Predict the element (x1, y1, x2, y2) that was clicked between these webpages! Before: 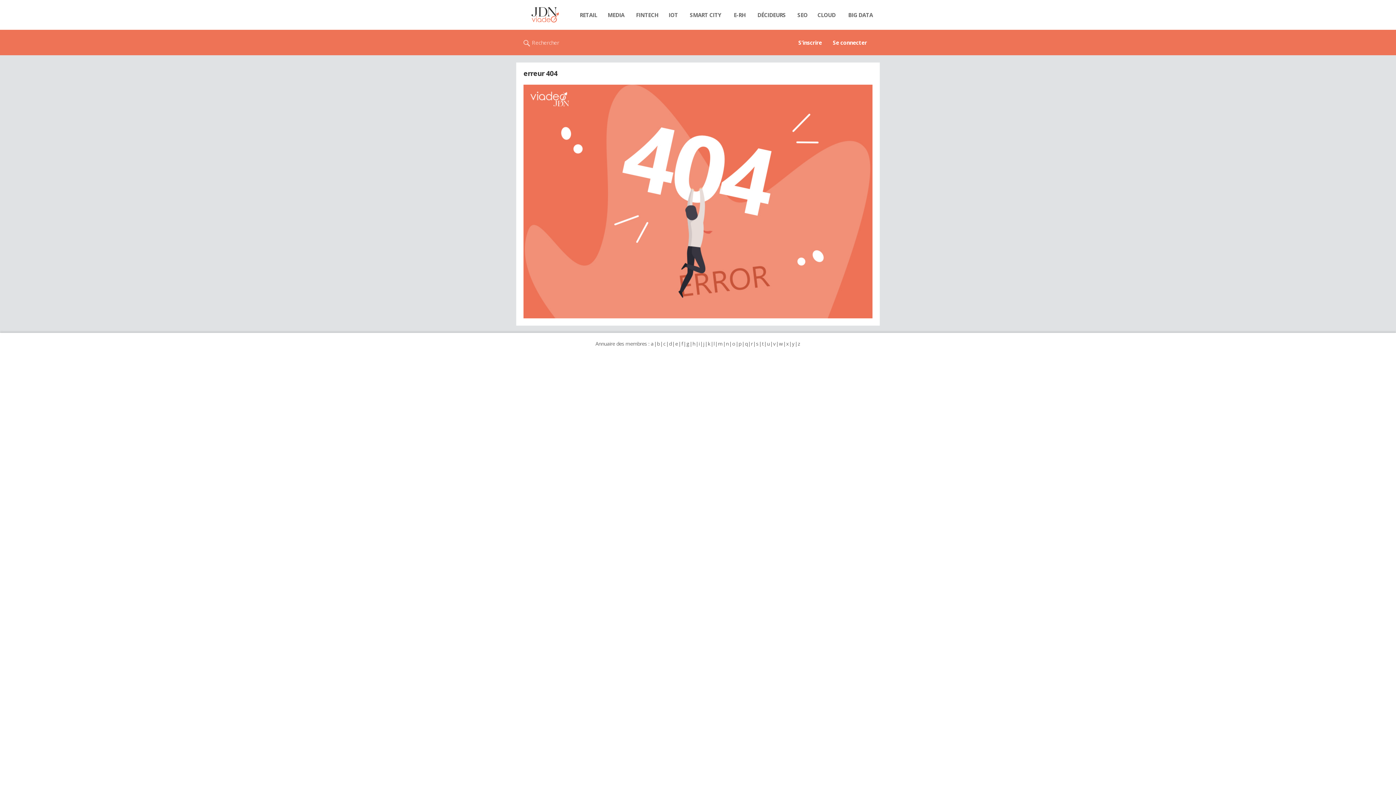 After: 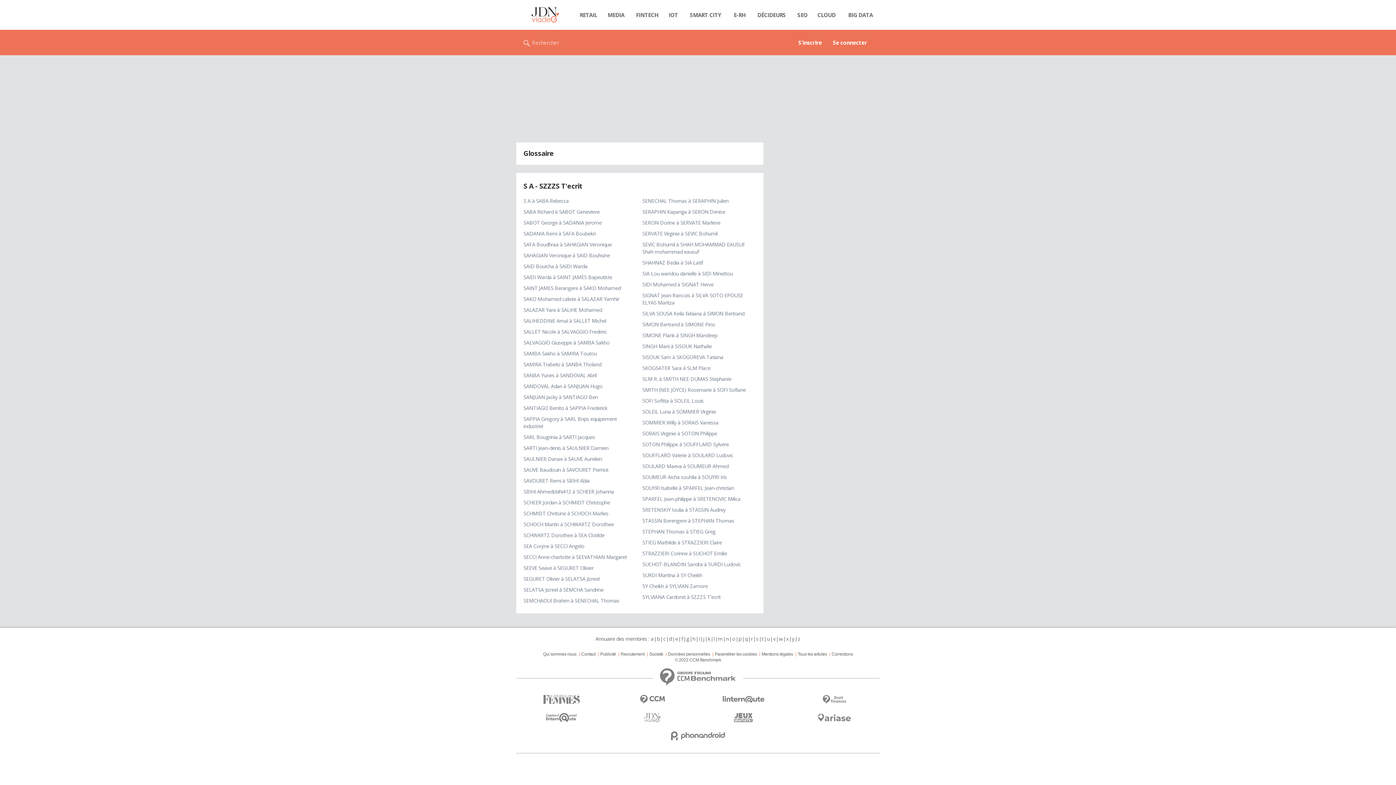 Action: bbox: (755, 340, 758, 347) label: s